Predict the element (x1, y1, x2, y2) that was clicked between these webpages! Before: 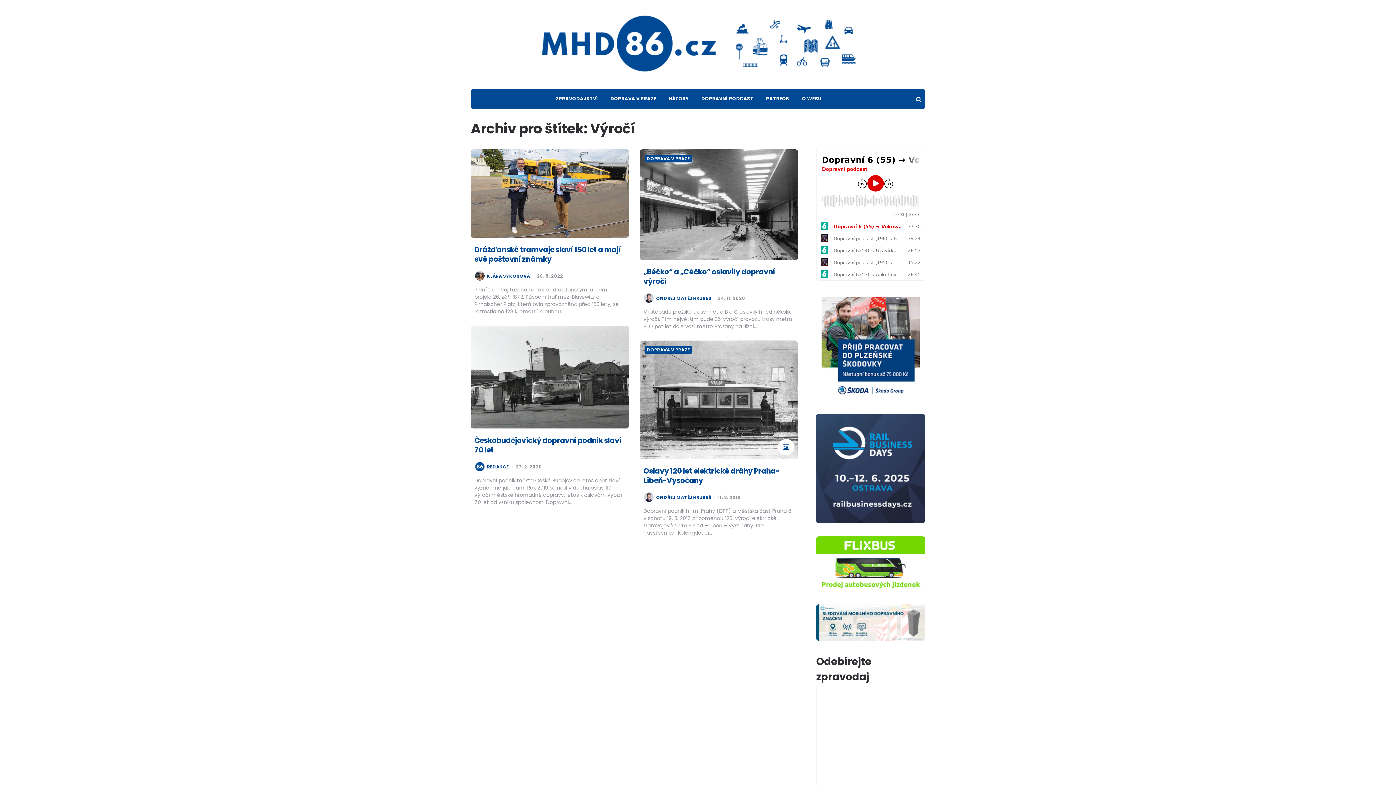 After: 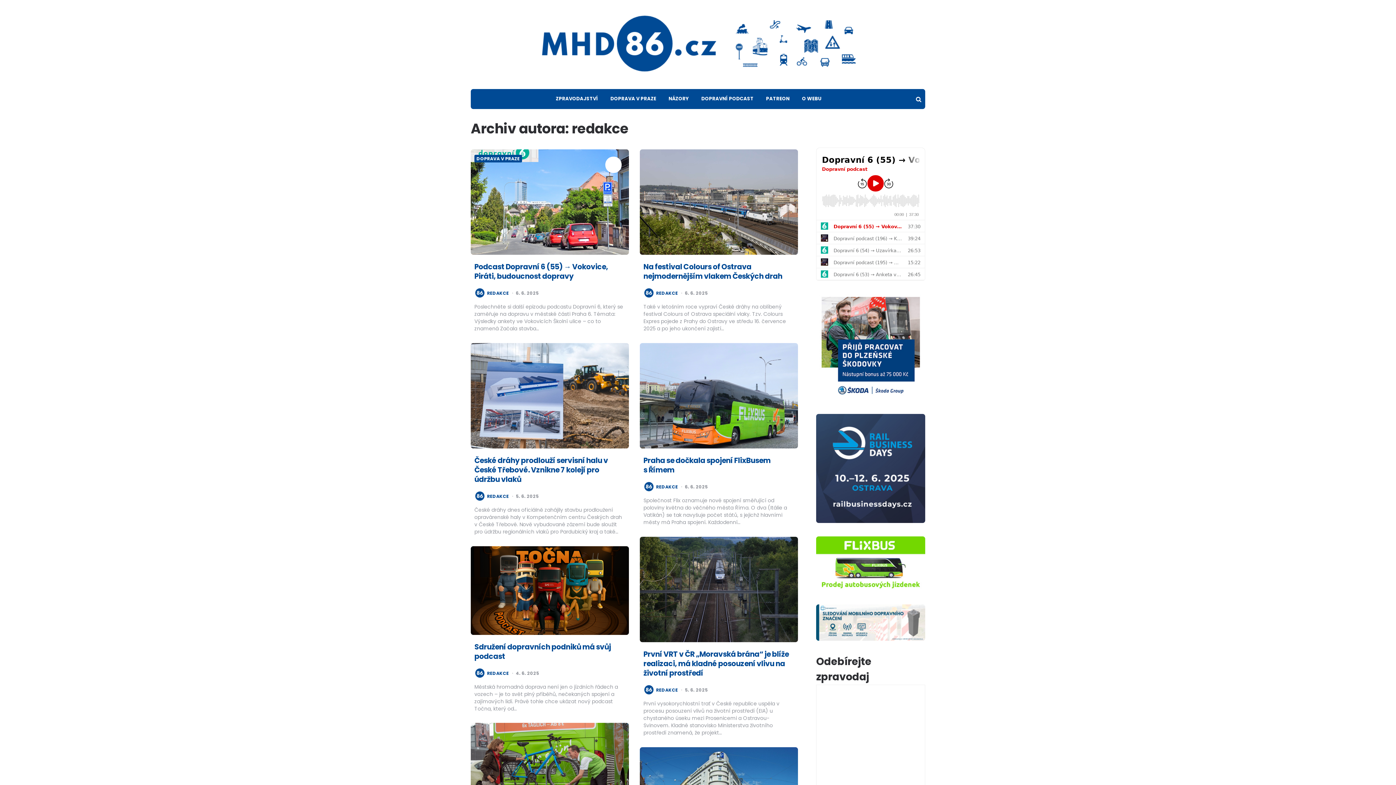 Action: label: REDAKCE bbox: (487, 464, 509, 469)